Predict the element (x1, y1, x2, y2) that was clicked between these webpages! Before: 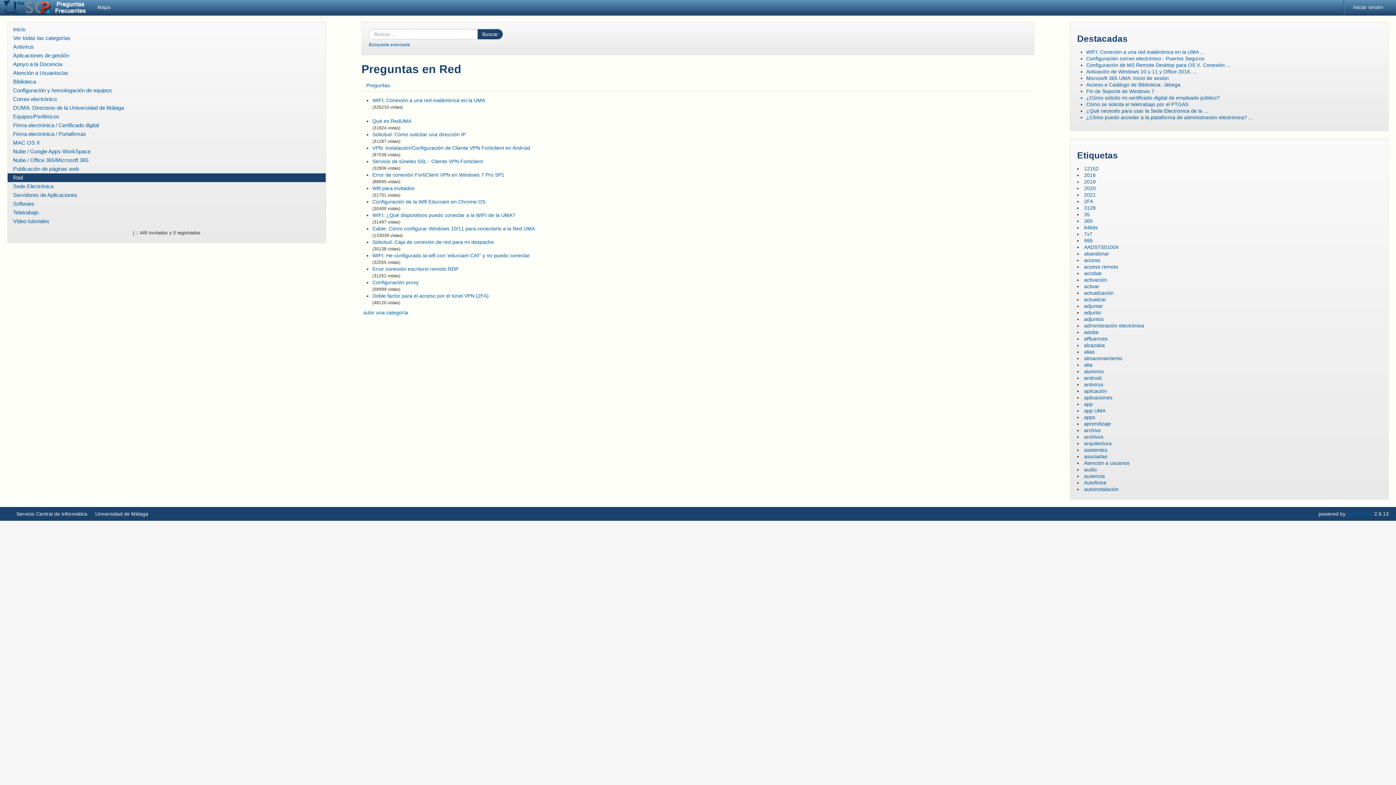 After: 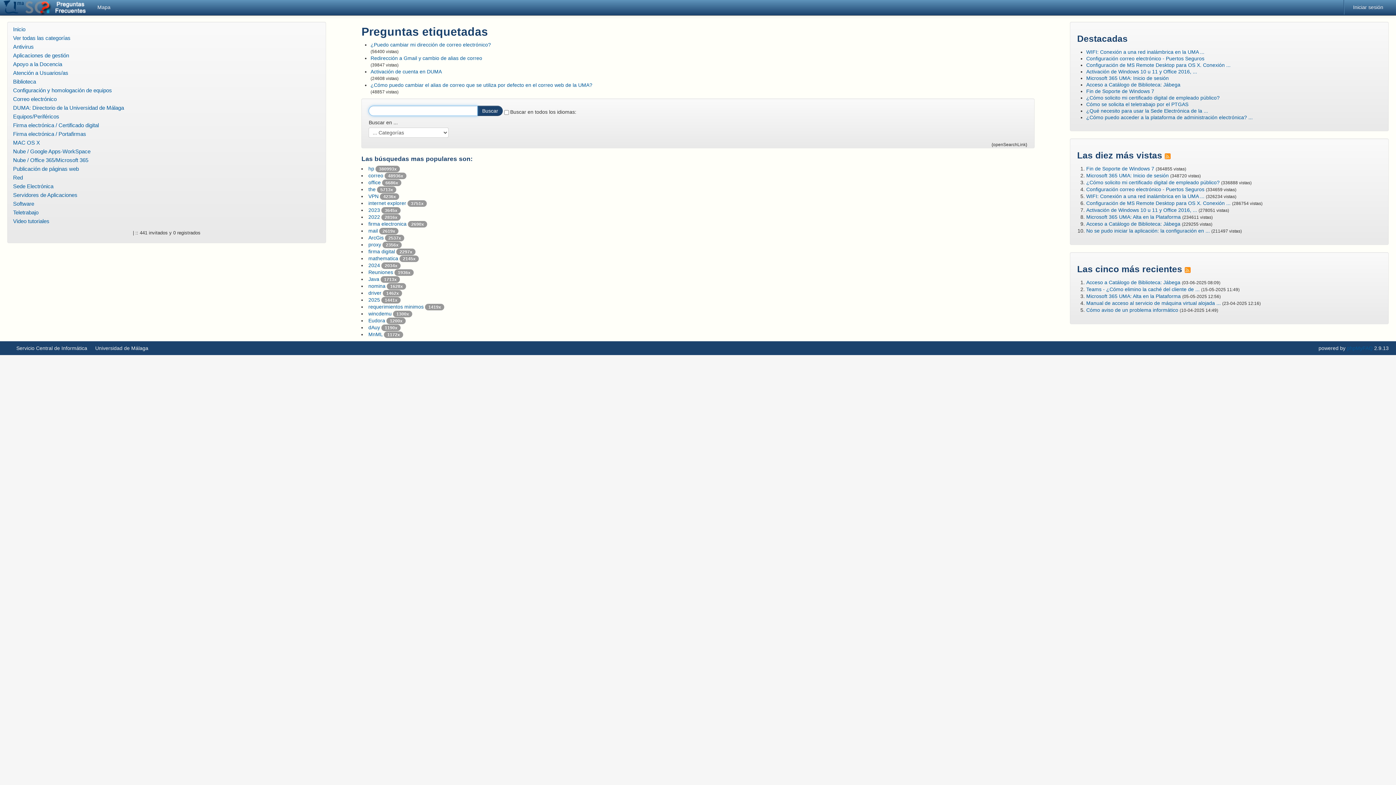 Action: bbox: (1084, 349, 1094, 354) label: alias